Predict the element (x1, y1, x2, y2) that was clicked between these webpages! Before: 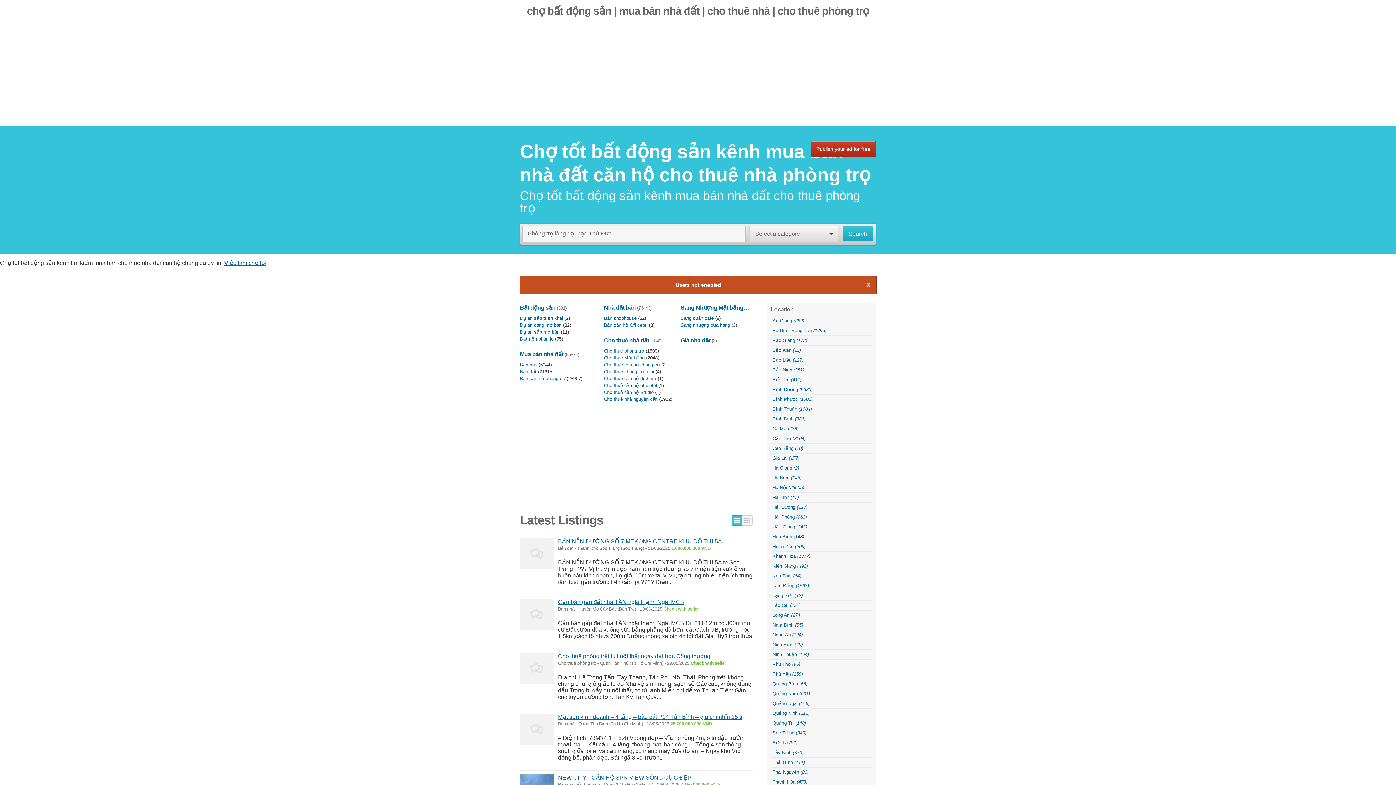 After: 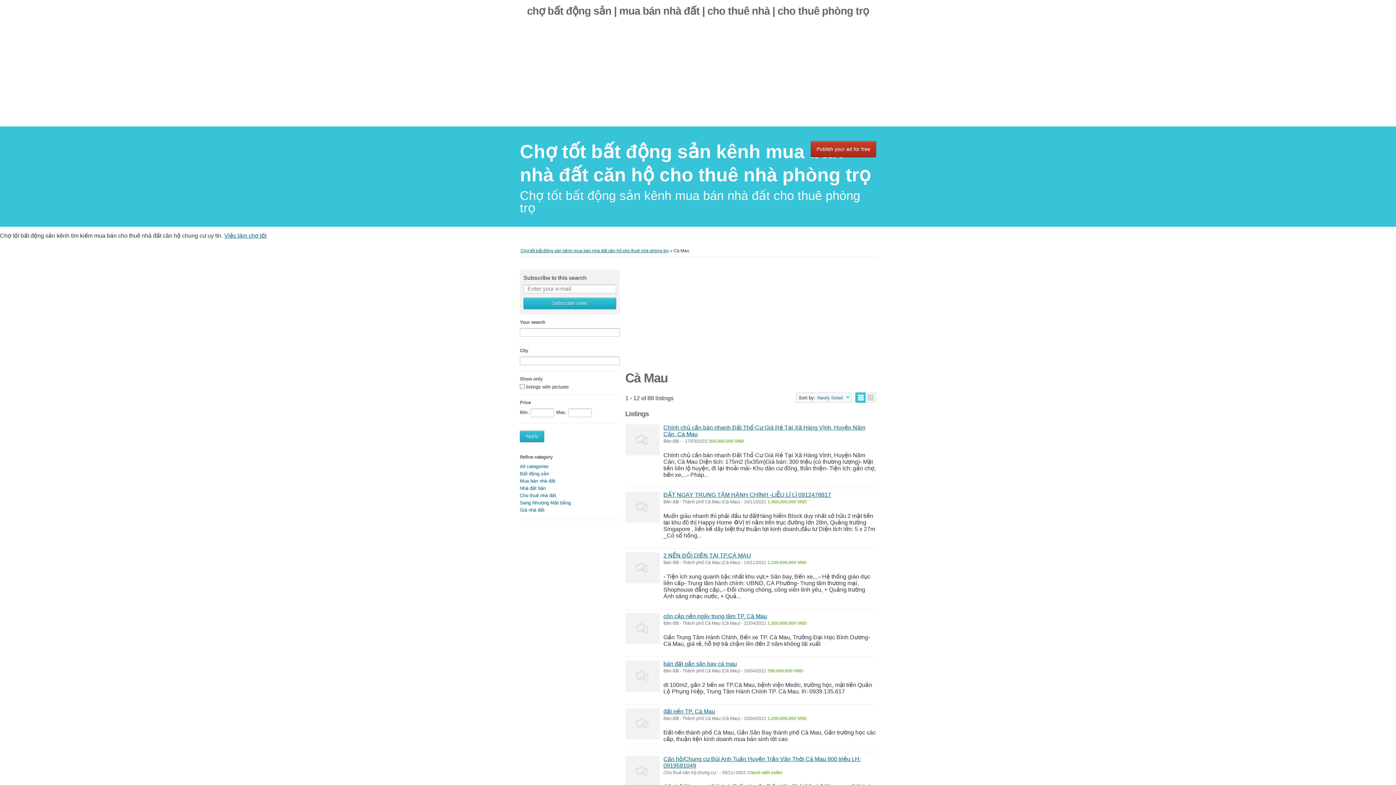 Action: label: Cà Mau (88) bbox: (770, 423, 872, 434)